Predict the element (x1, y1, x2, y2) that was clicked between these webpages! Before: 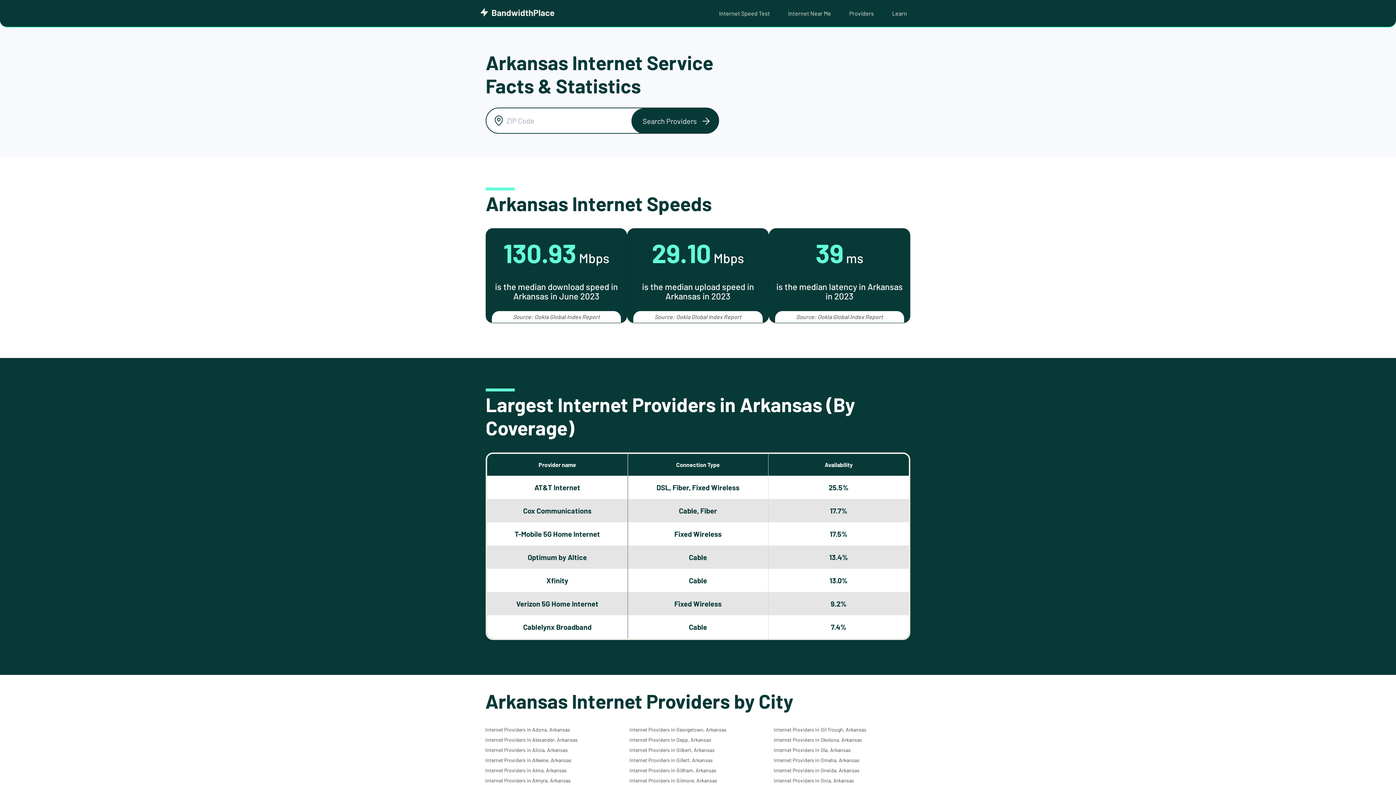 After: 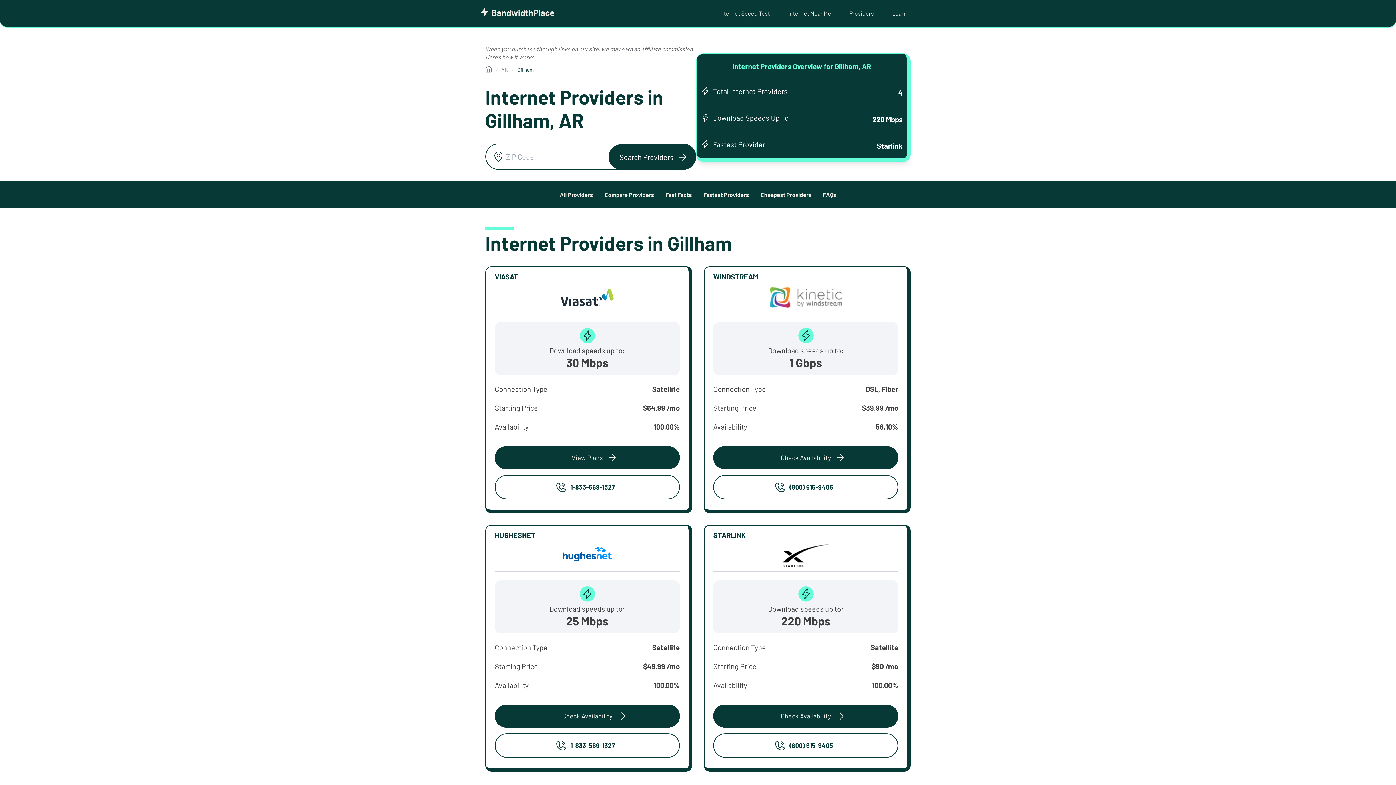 Action: label: Internet Providers in Gillham, Arkansas bbox: (629, 767, 716, 773)